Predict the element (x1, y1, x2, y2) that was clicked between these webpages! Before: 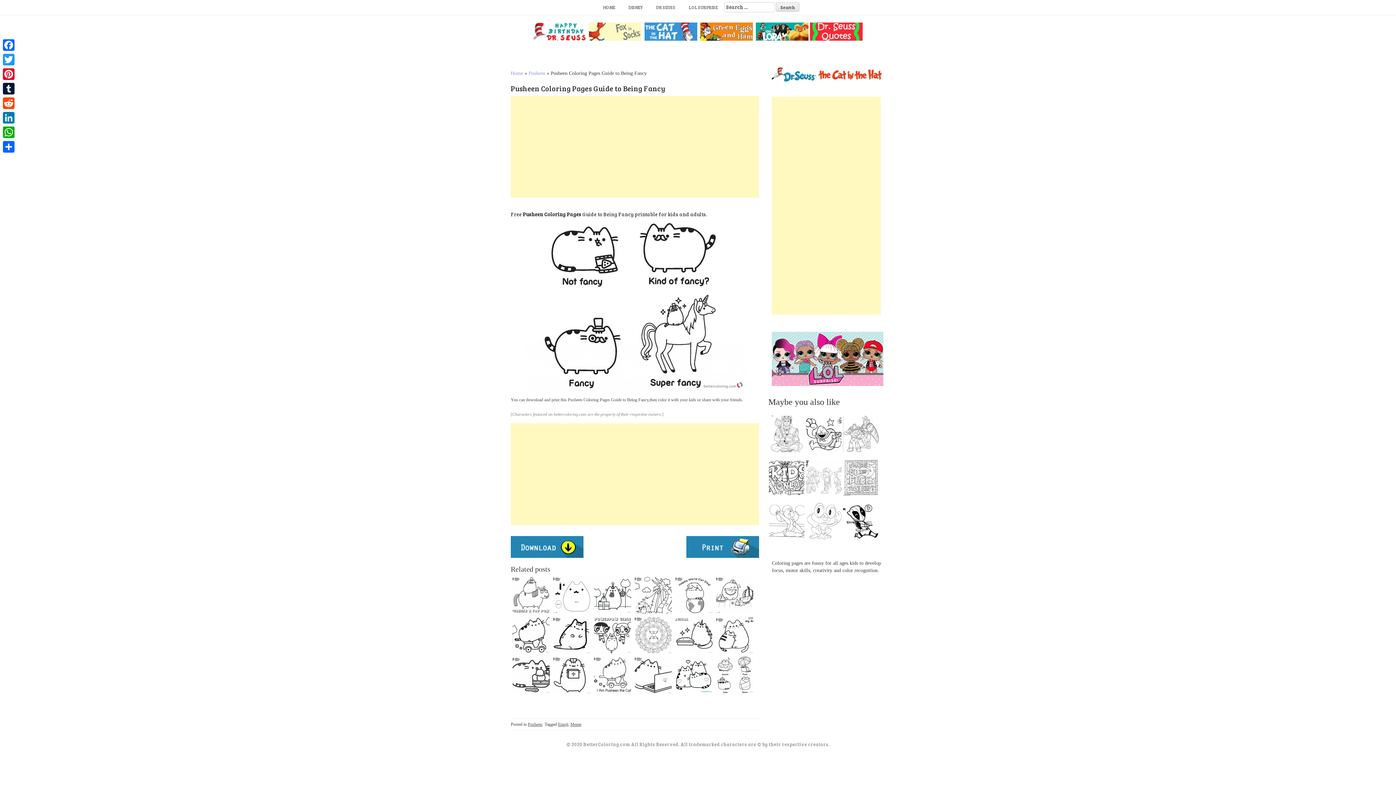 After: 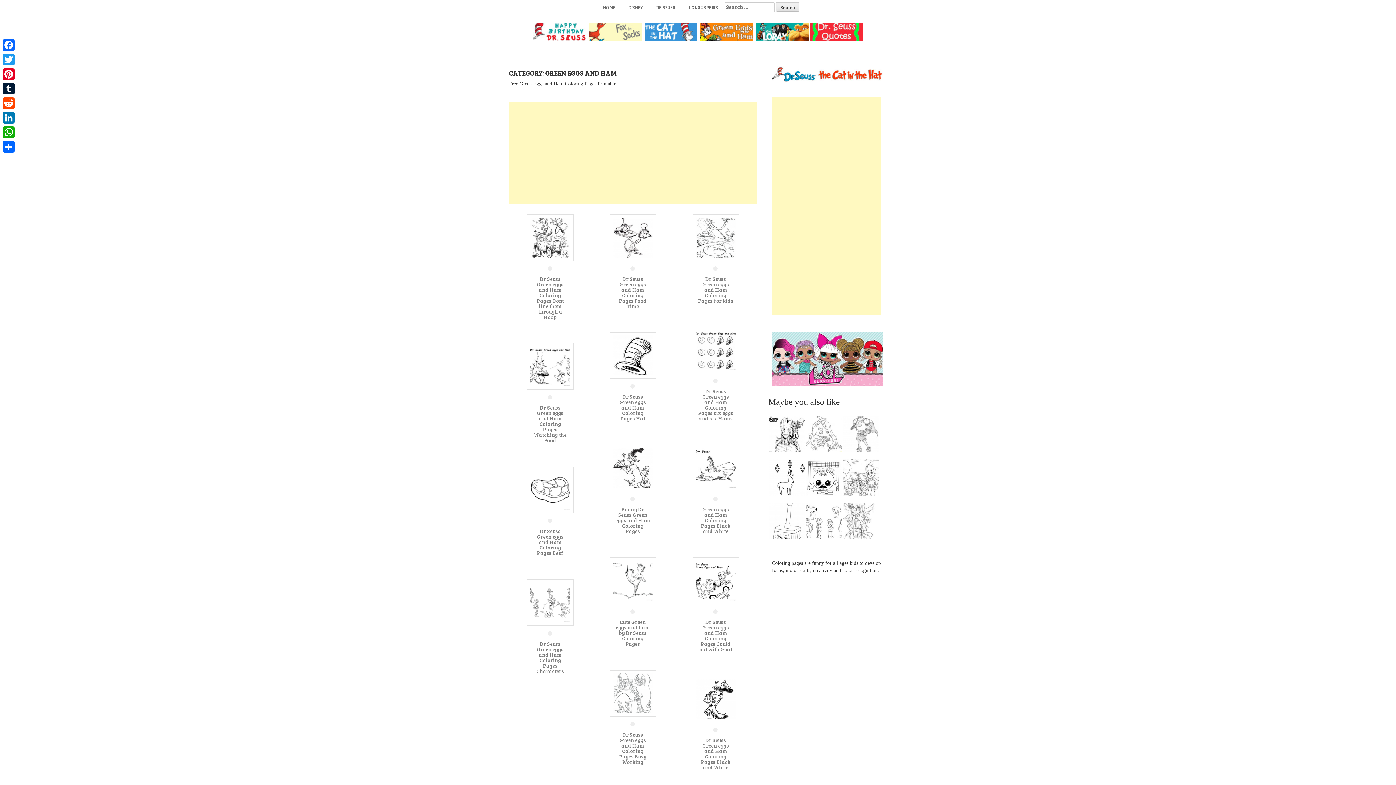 Action: bbox: (700, 28, 753, 33)